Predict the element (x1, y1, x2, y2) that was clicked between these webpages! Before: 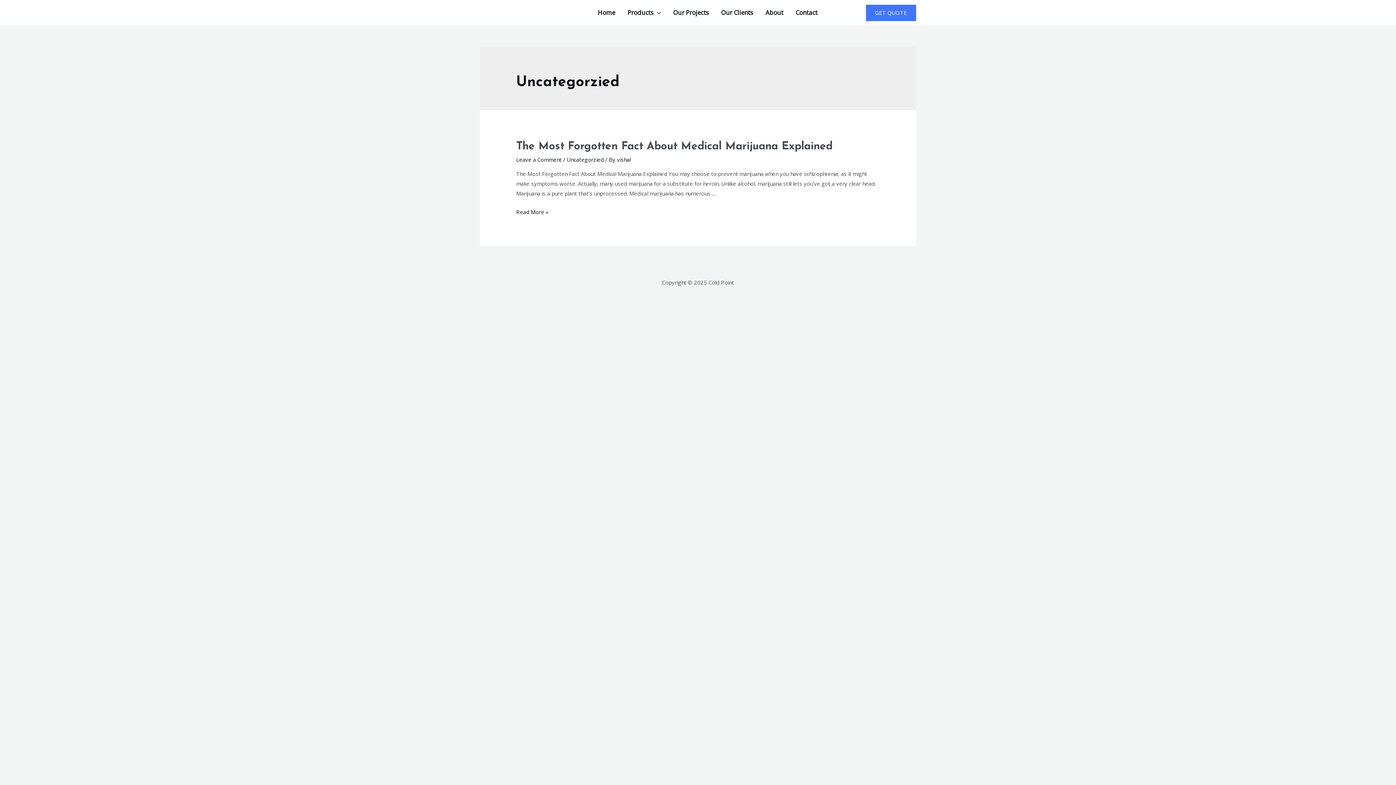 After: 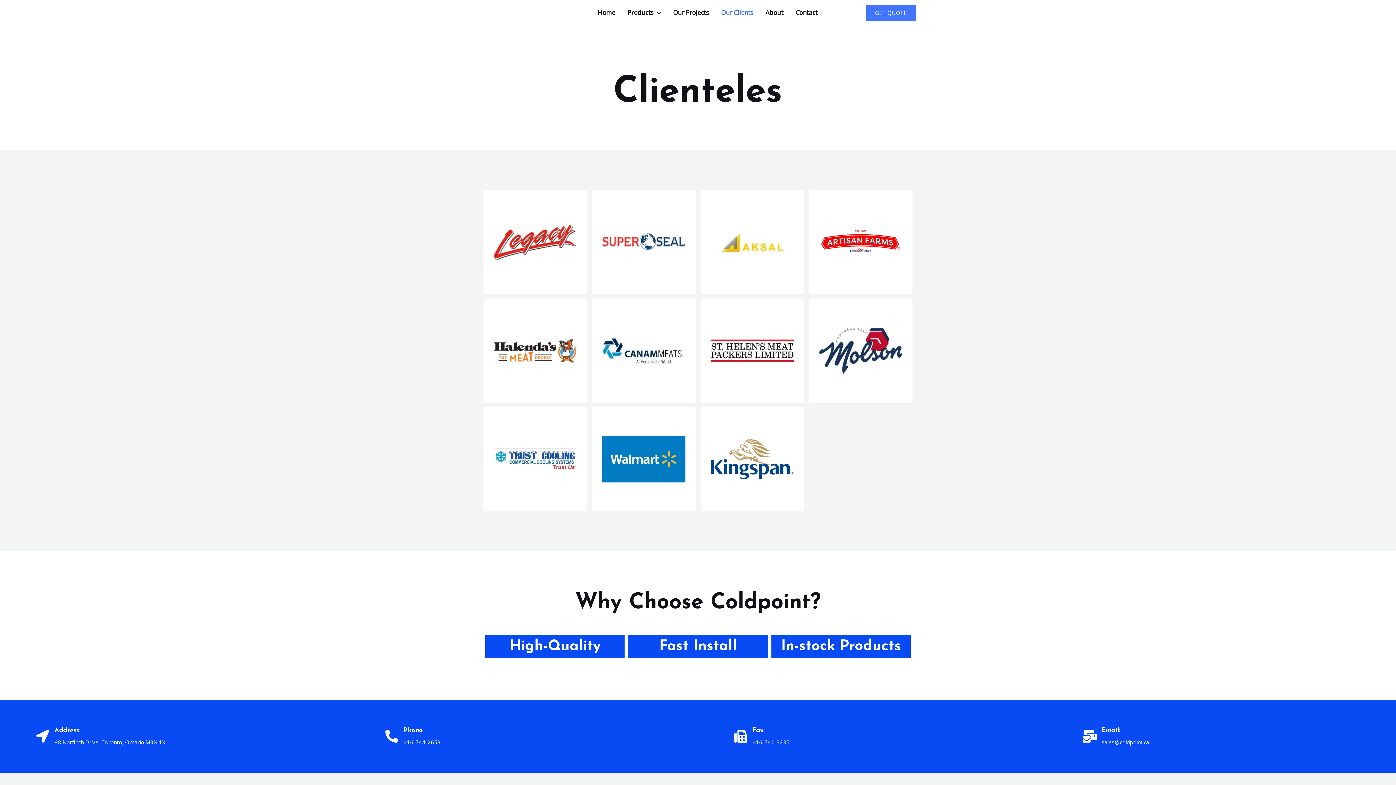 Action: label: Our Clients bbox: (715, 0, 759, 25)